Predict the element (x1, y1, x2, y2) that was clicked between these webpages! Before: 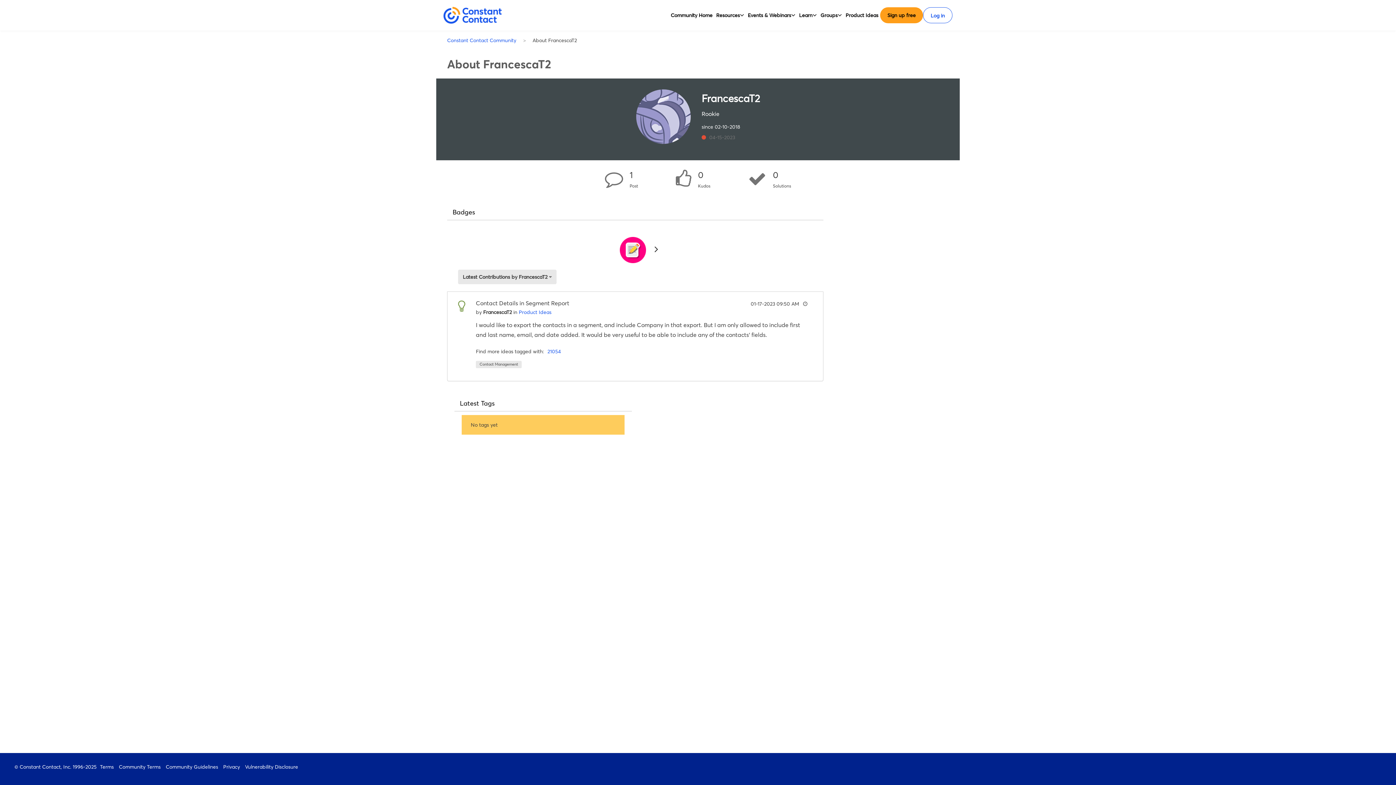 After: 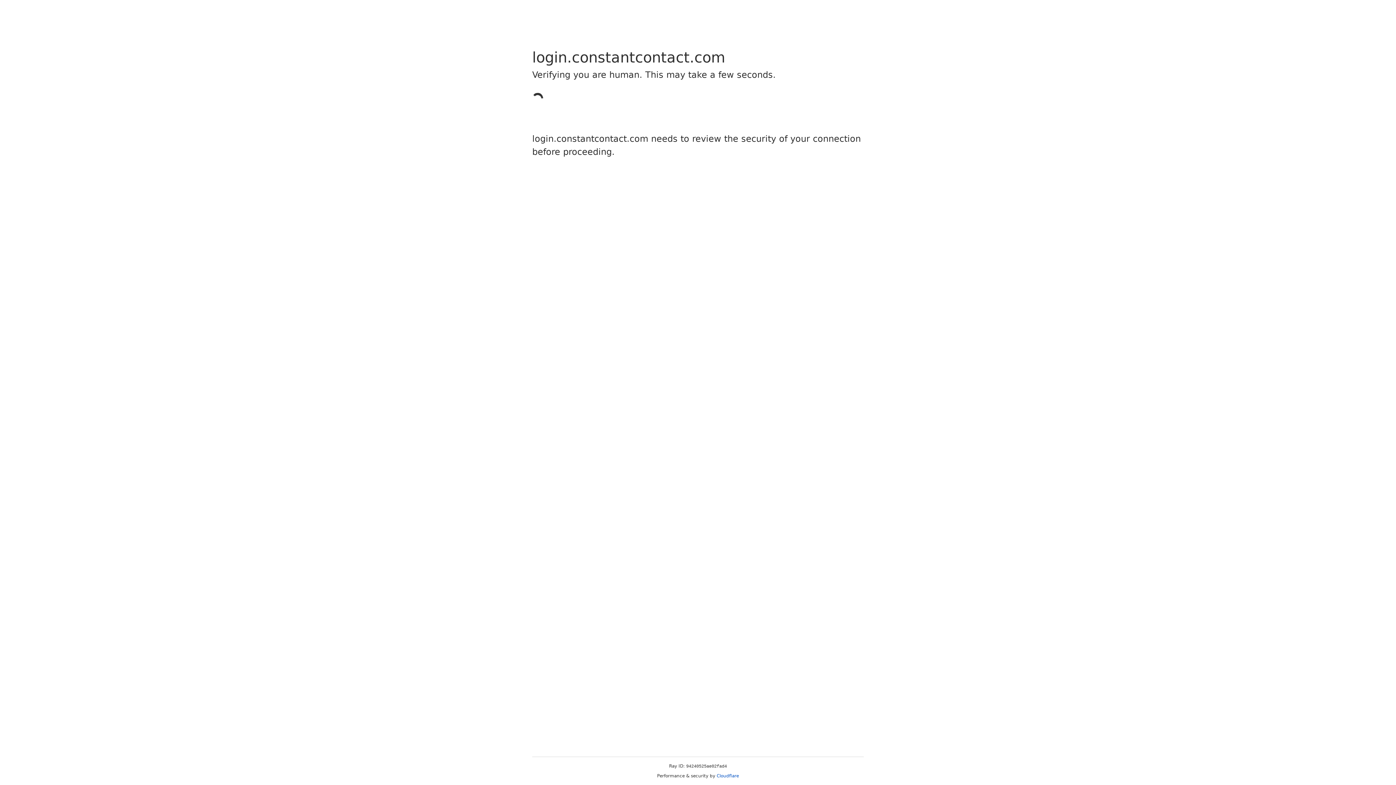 Action: label: Log in bbox: (930, 11, 945, 20)